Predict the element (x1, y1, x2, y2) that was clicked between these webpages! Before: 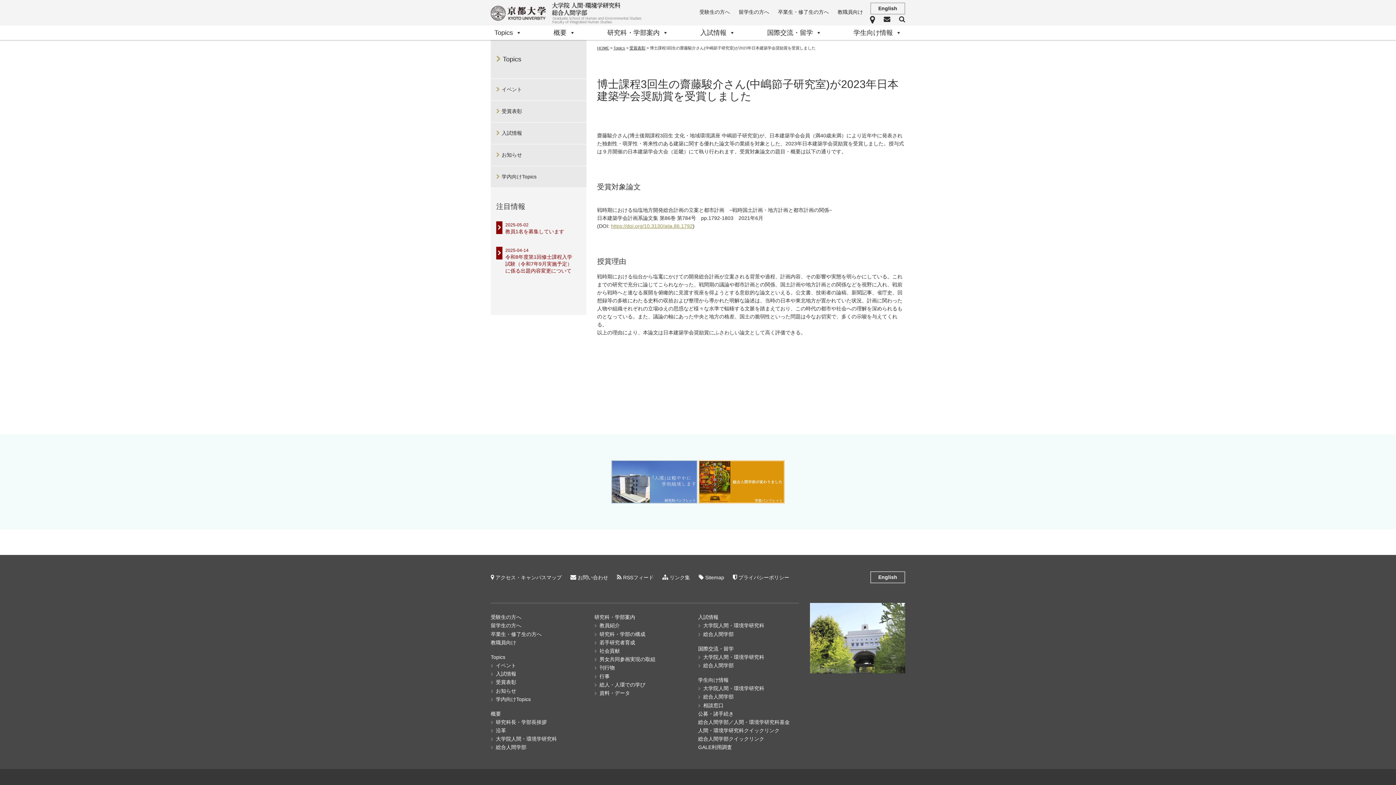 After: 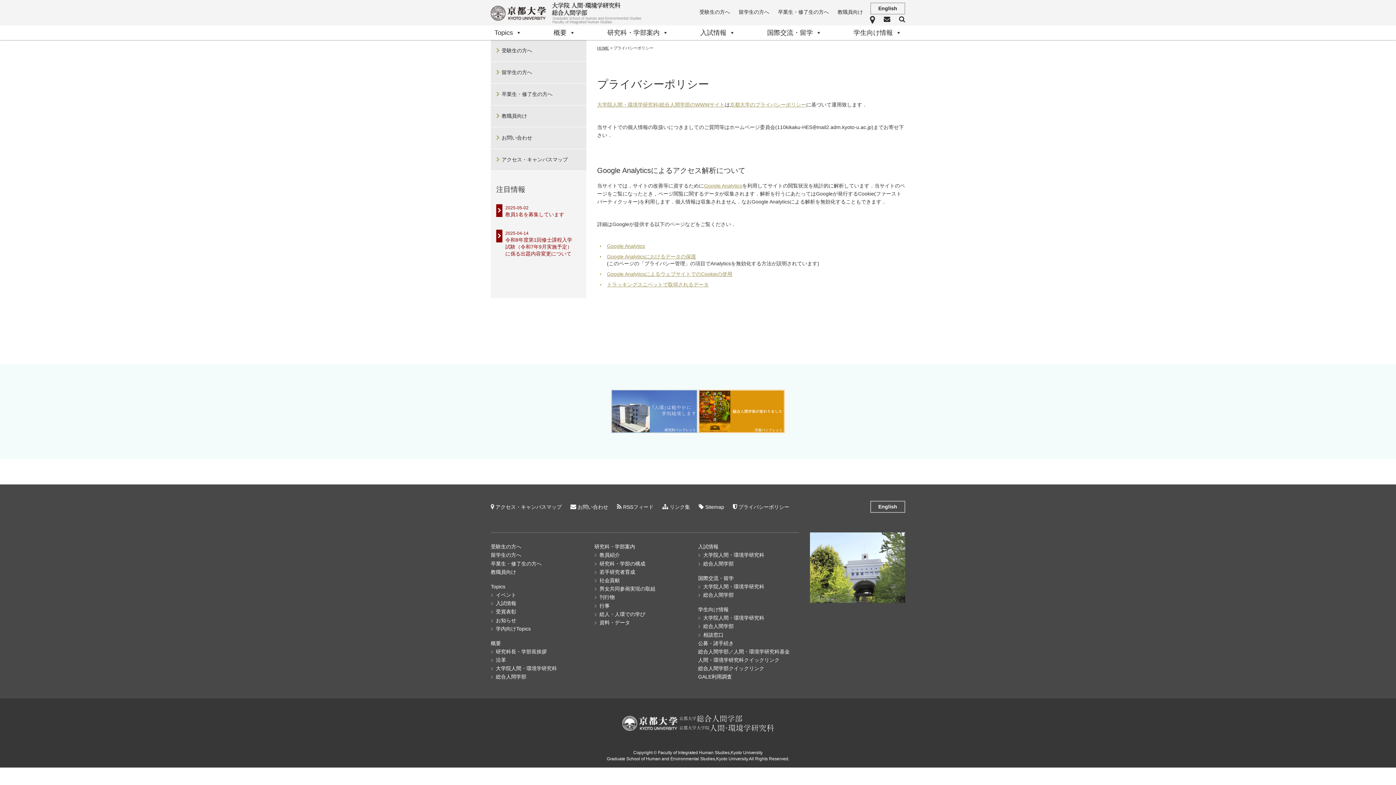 Action: label: プライバシーポリシー bbox: (738, 574, 789, 581)